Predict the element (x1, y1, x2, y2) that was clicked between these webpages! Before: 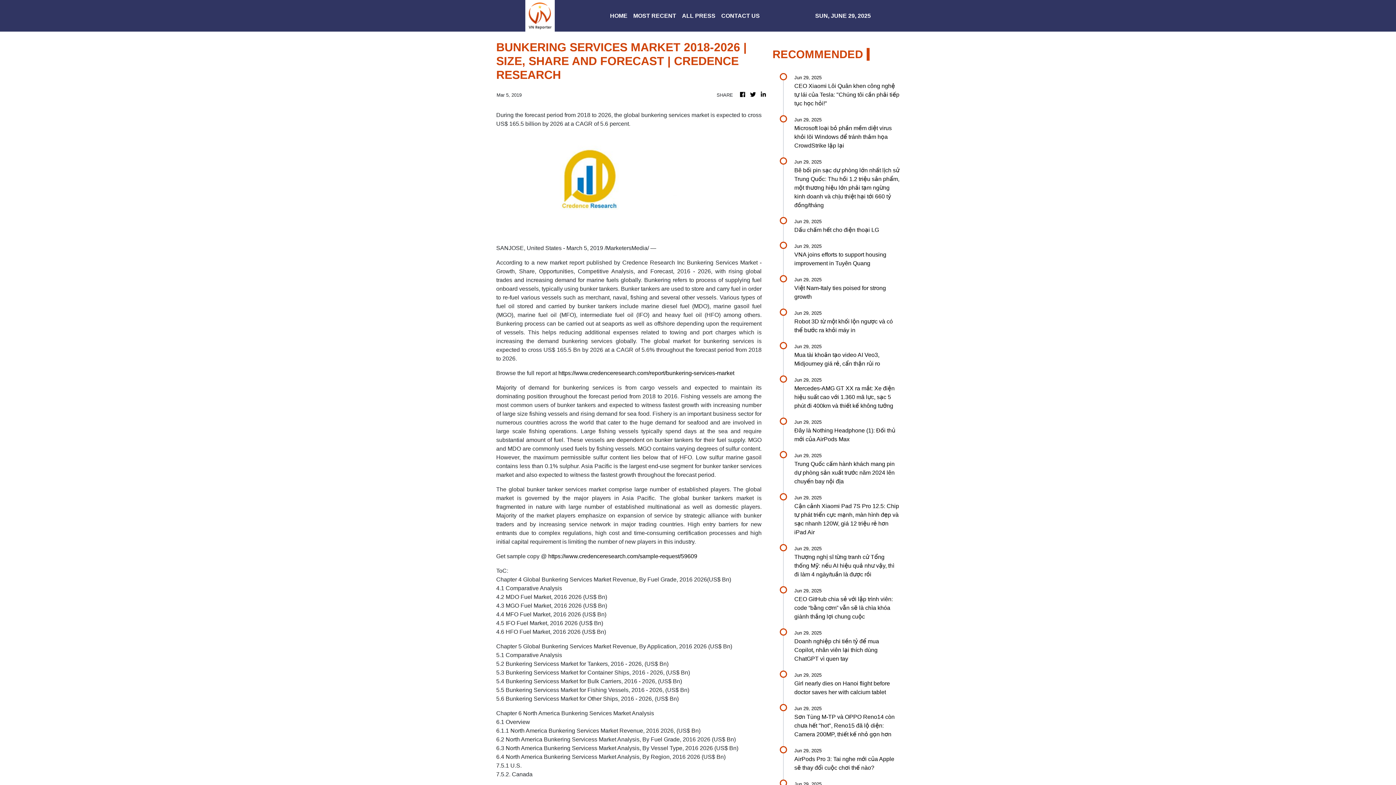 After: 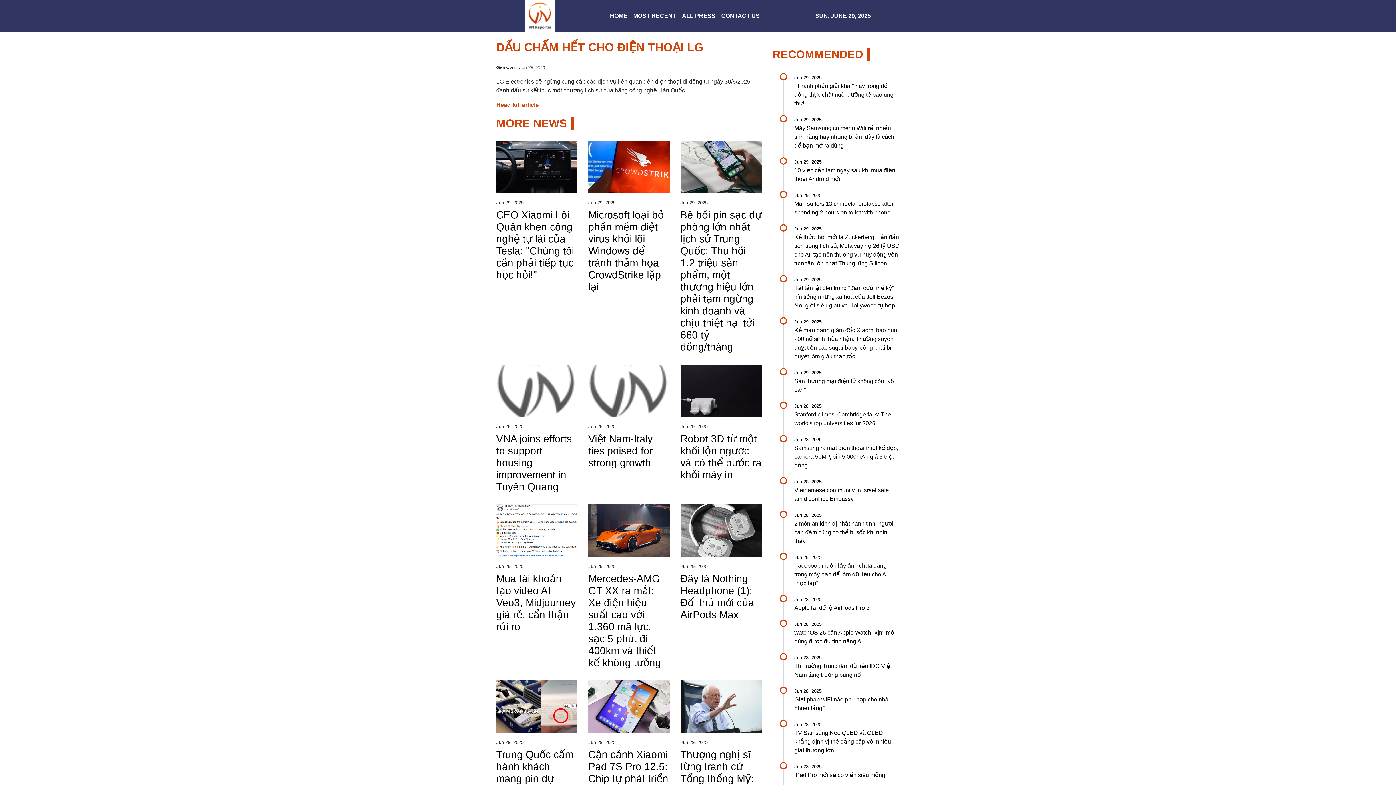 Action: label: Jun 29, 2025

Dấu chấm hết cho điện thoại LG bbox: (794, 218, 900, 234)